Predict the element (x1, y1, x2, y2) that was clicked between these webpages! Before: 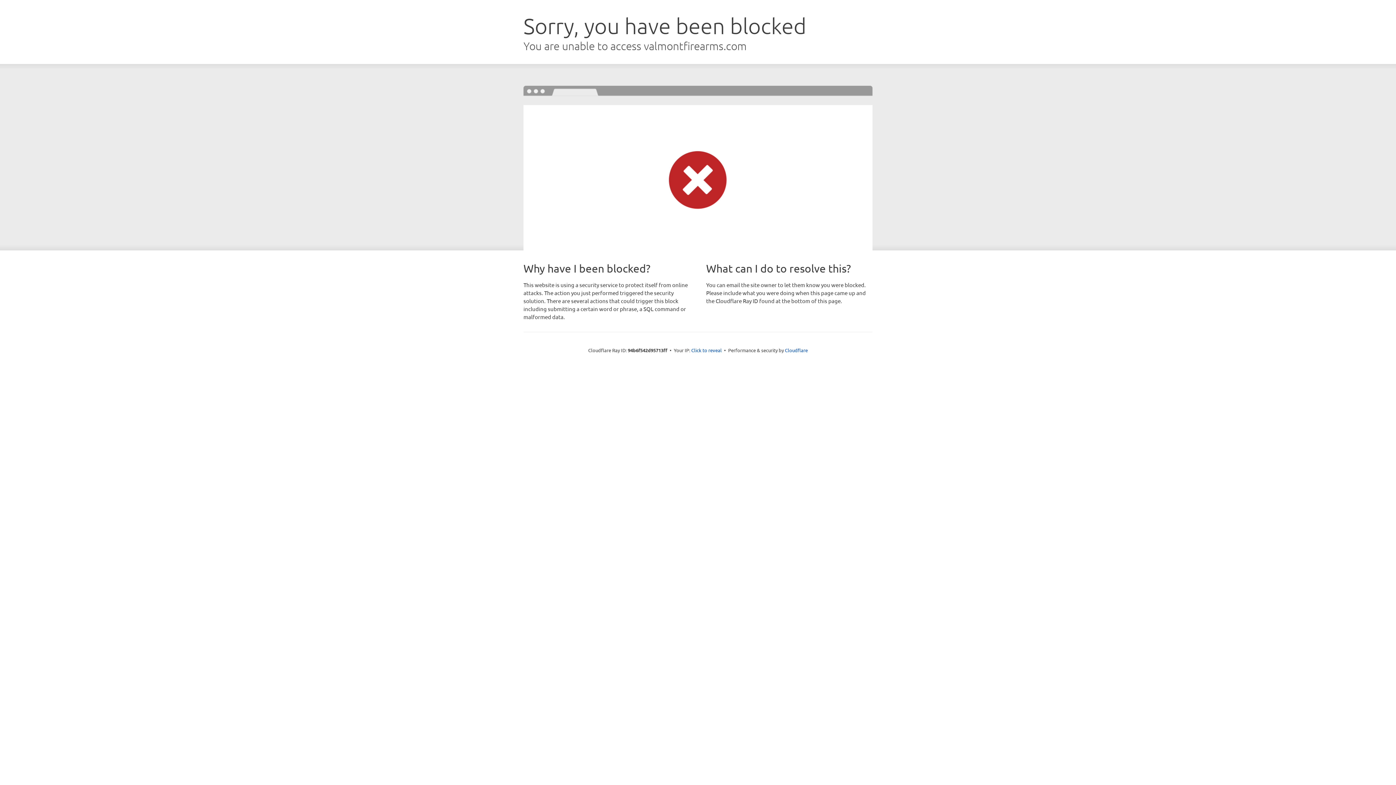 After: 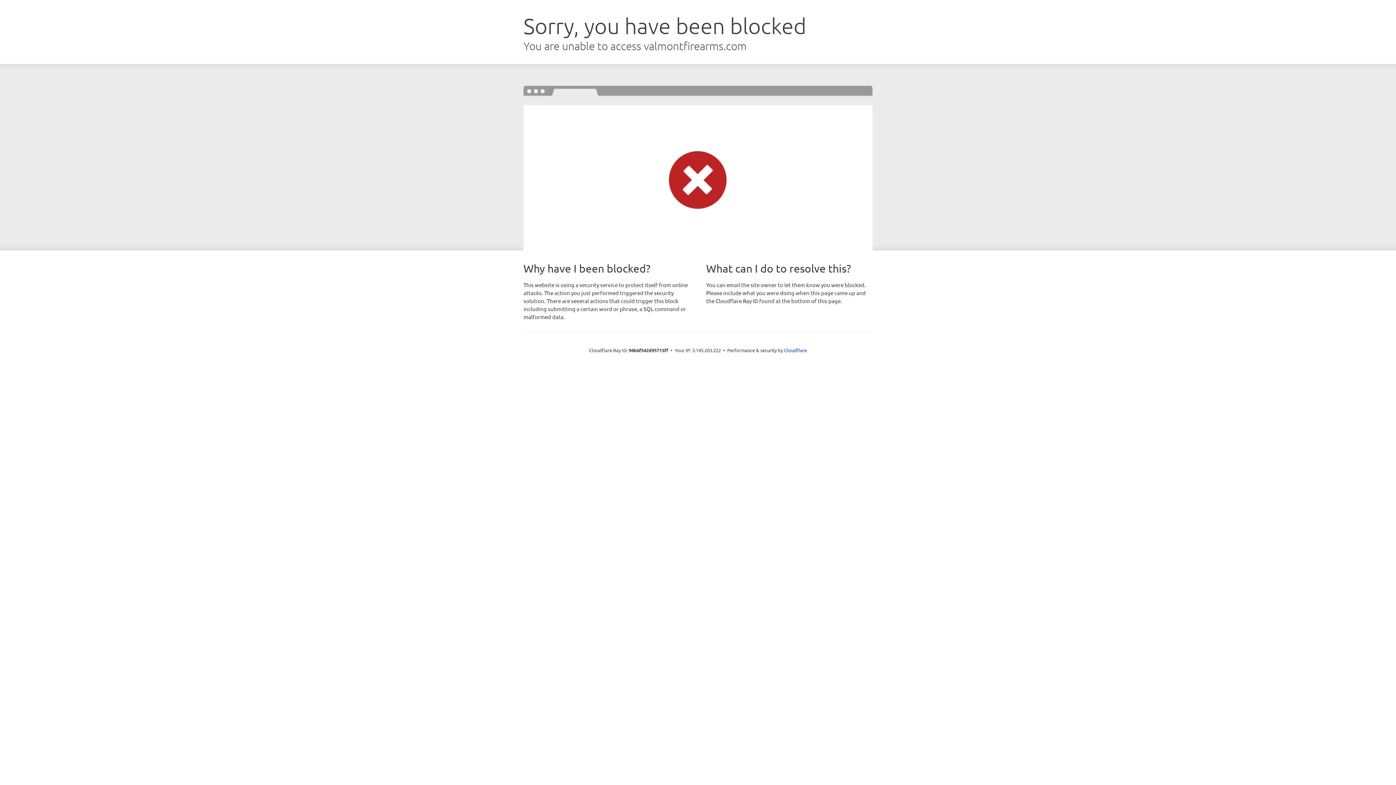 Action: label: Click to reveal bbox: (691, 346, 722, 353)